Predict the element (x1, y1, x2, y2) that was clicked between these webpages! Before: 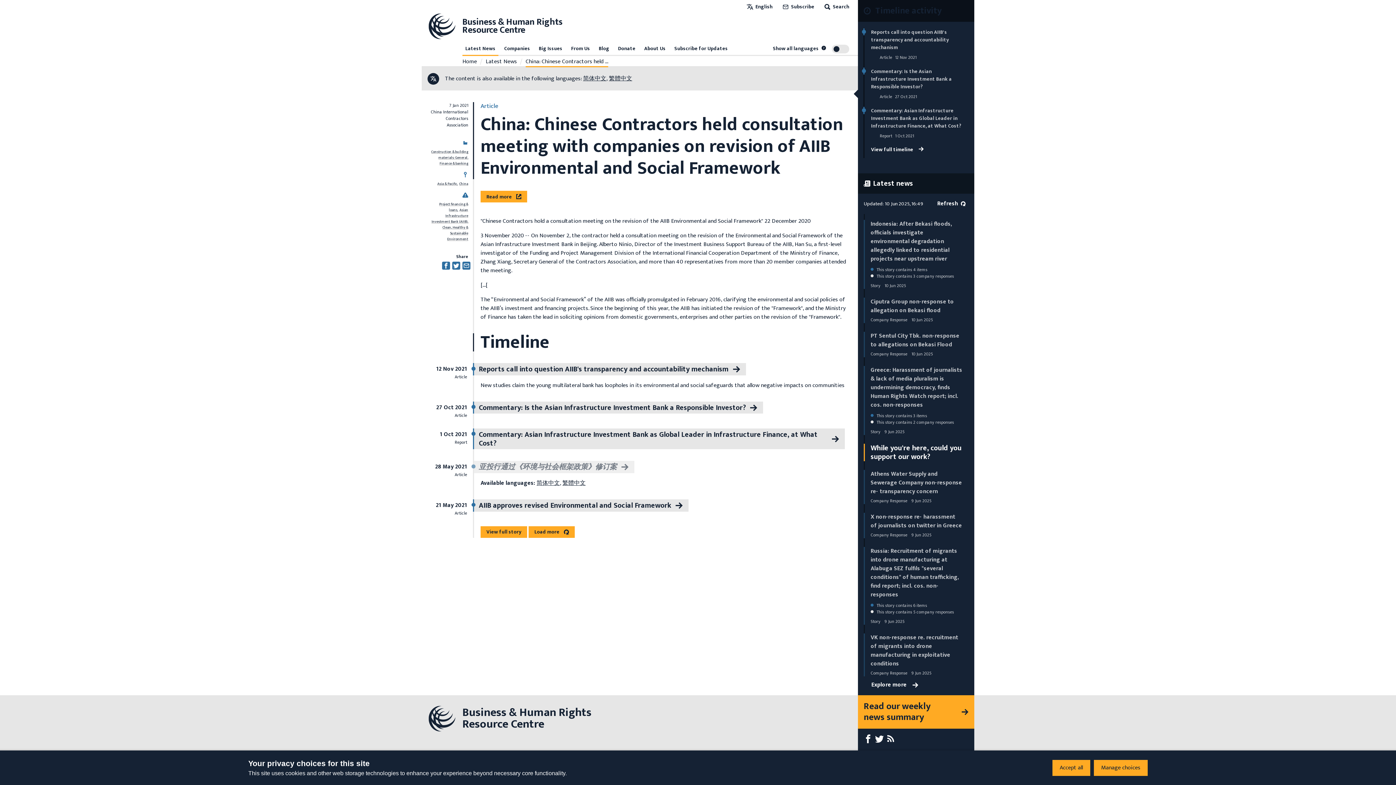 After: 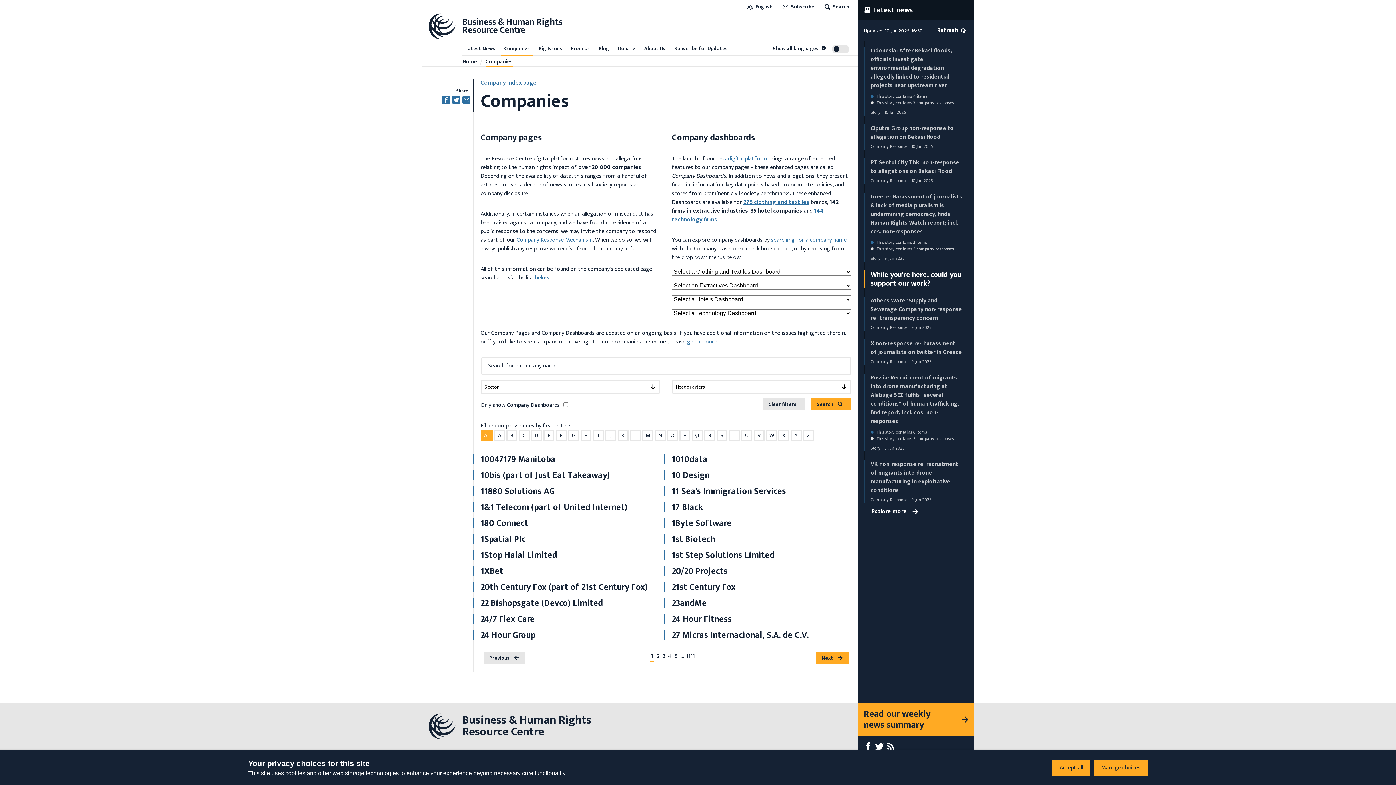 Action: bbox: (501, 43, 533, 54) label: Companies